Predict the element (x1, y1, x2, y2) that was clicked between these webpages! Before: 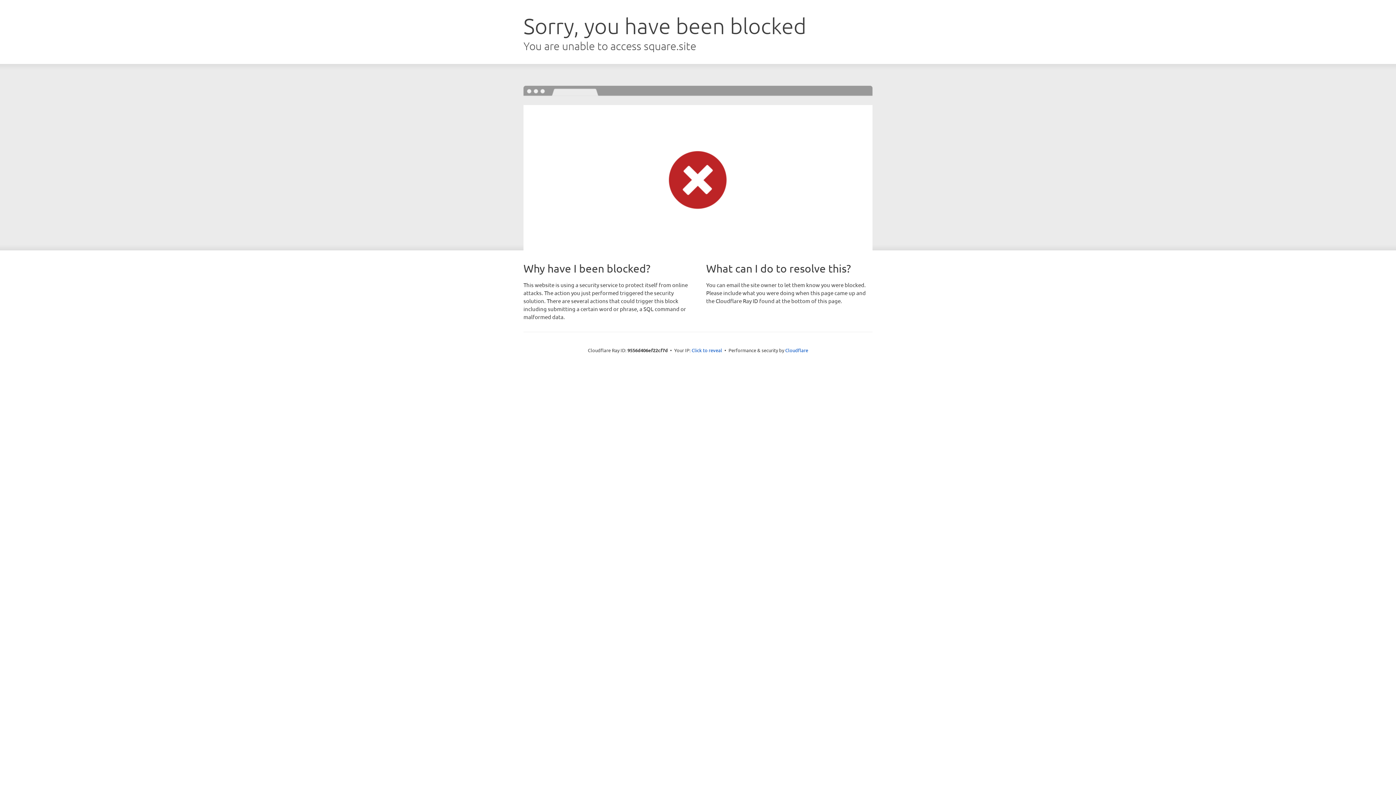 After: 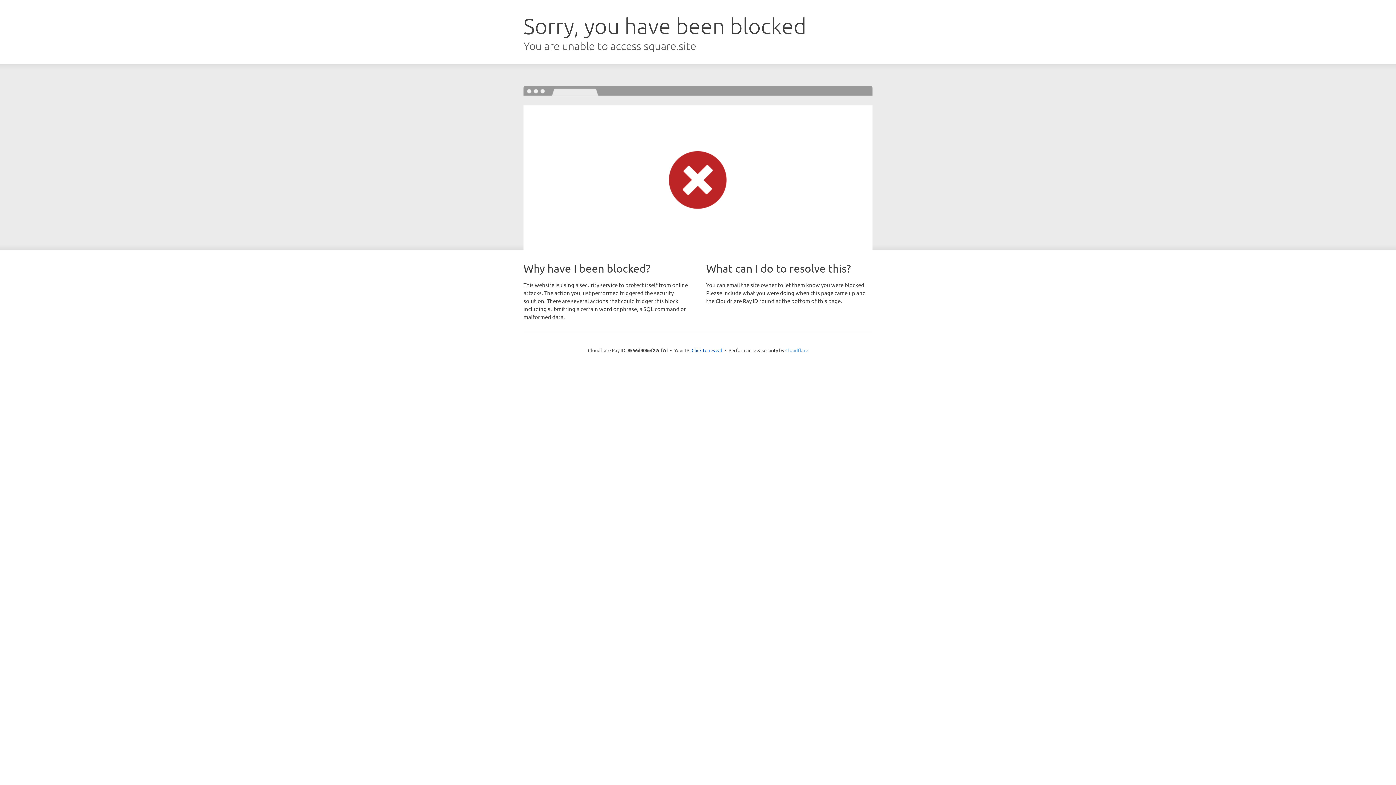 Action: bbox: (785, 347, 808, 353) label: Cloudflare